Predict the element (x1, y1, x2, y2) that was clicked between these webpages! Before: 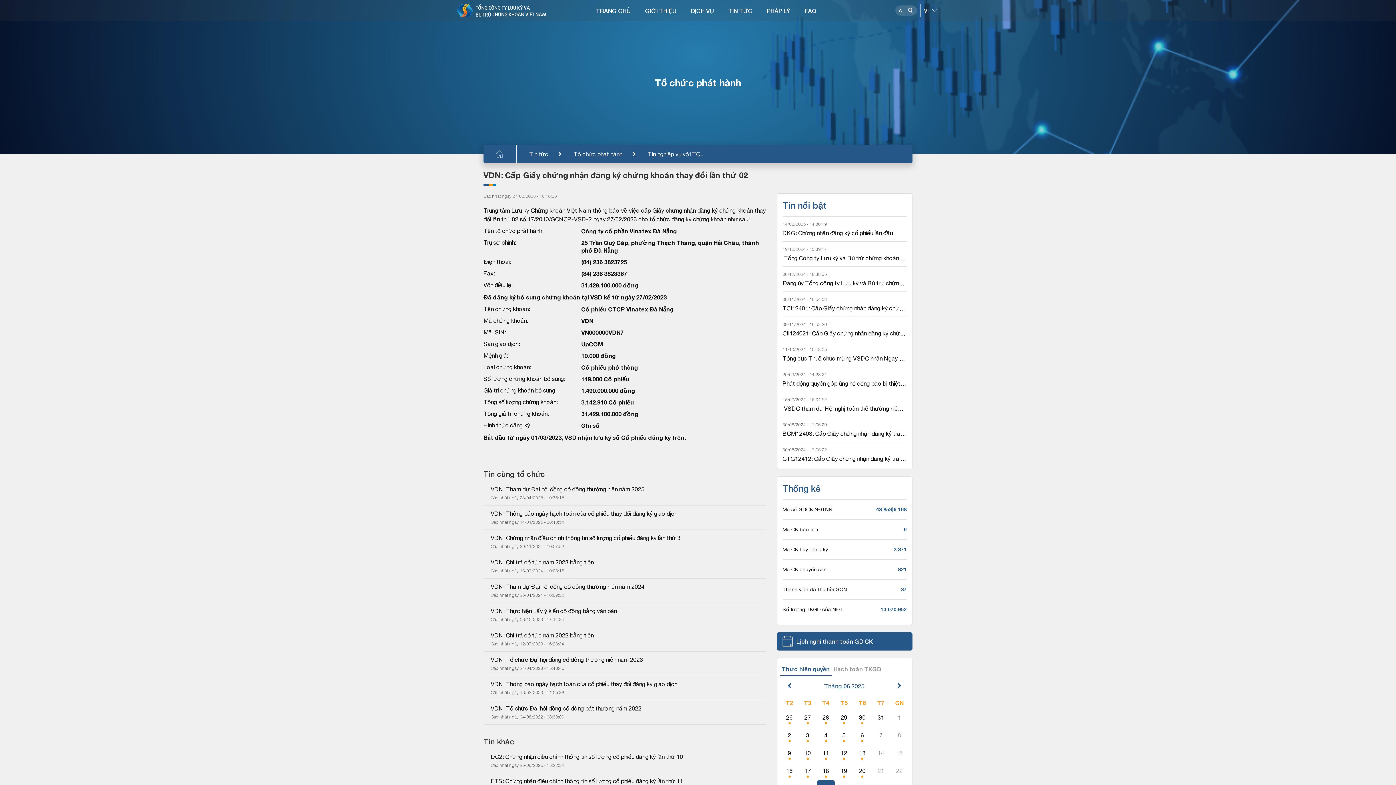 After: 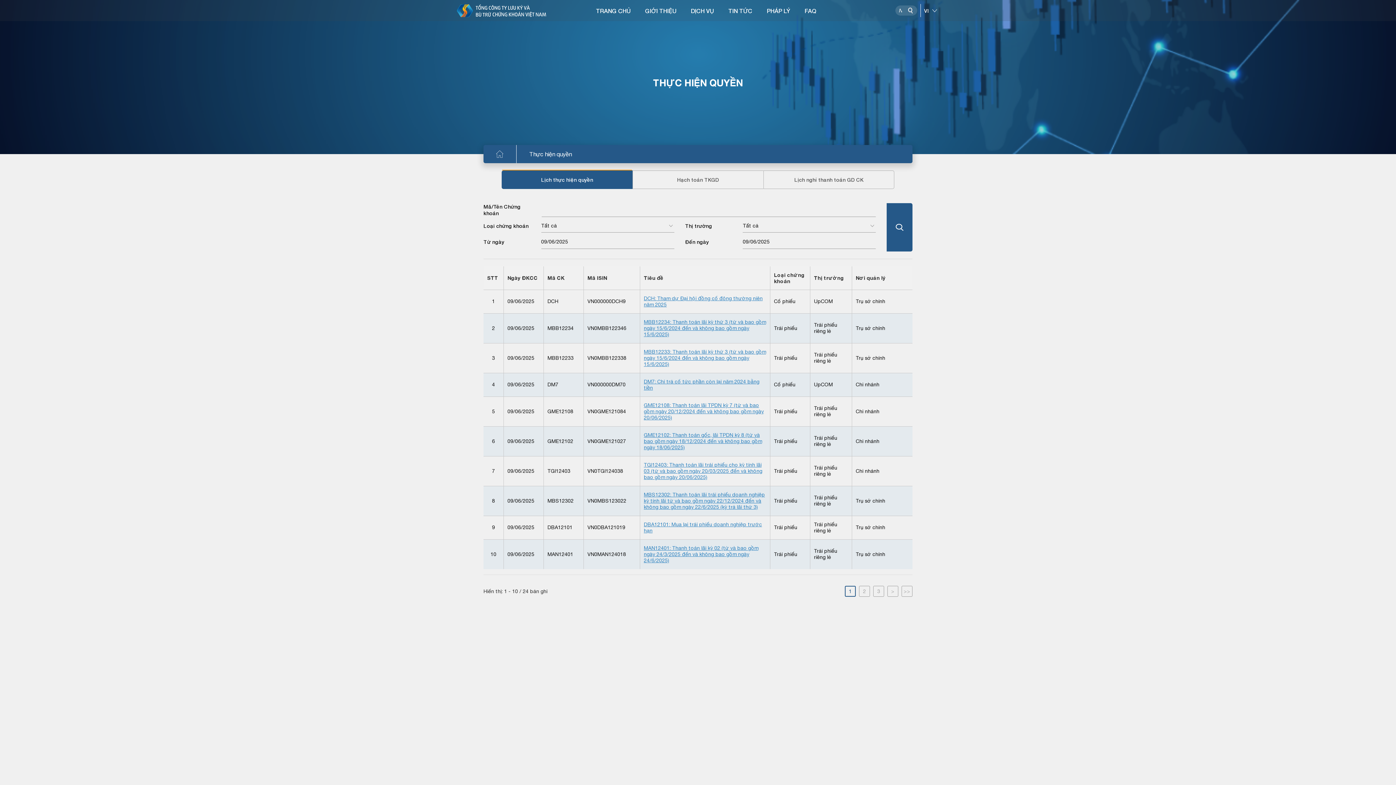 Action: bbox: (780, 745, 798, 762) label: 9